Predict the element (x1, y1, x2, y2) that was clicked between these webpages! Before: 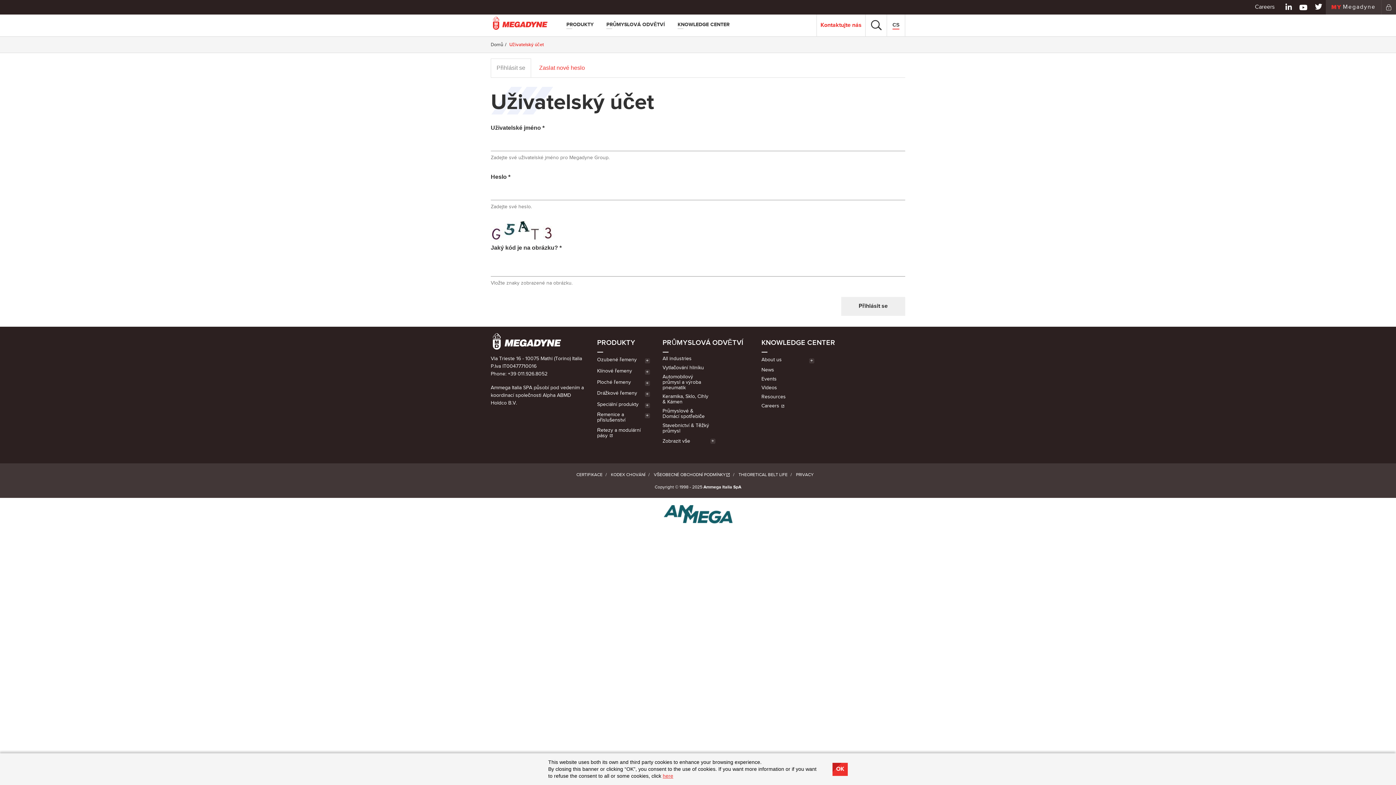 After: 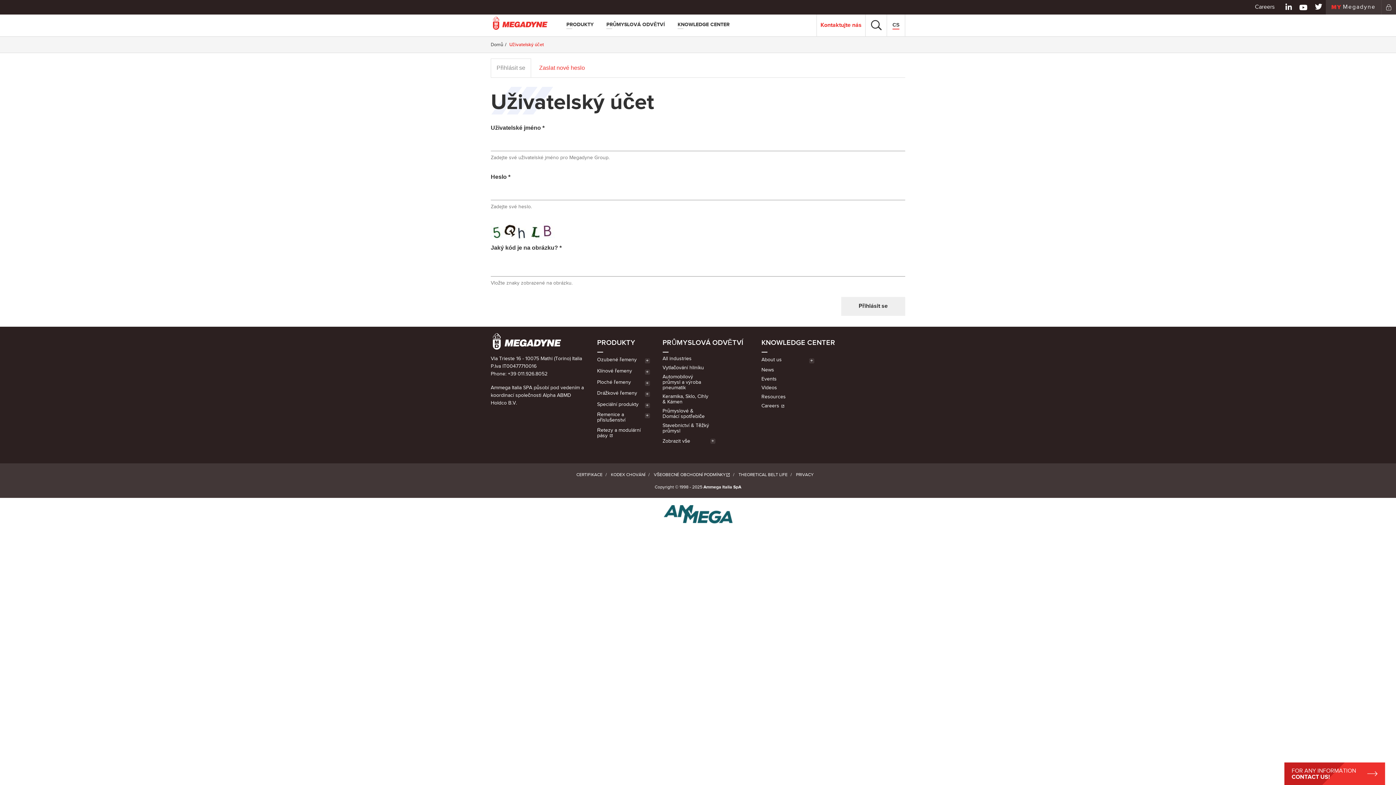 Action: bbox: (490, 58, 531, 77) label: Přihlásit se
(aktivní záložka)